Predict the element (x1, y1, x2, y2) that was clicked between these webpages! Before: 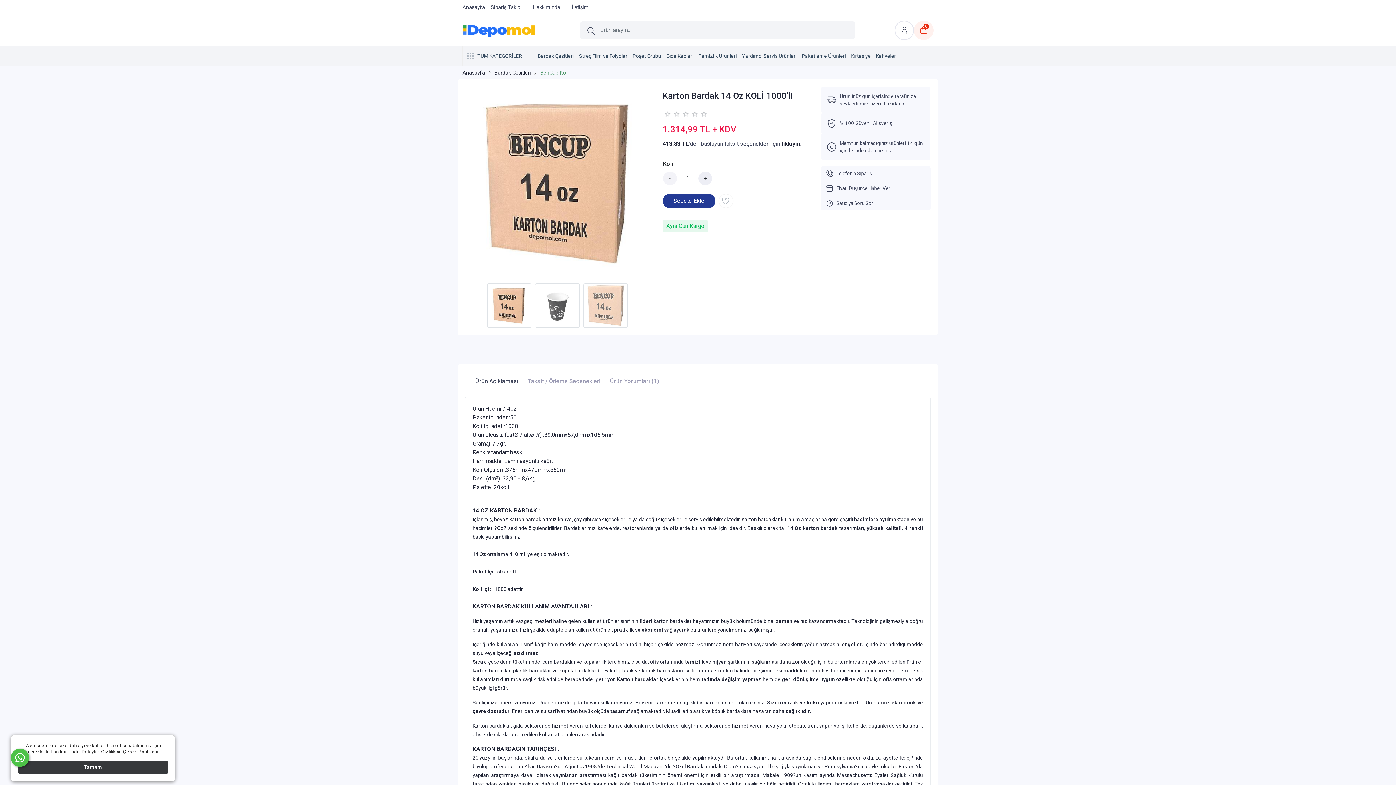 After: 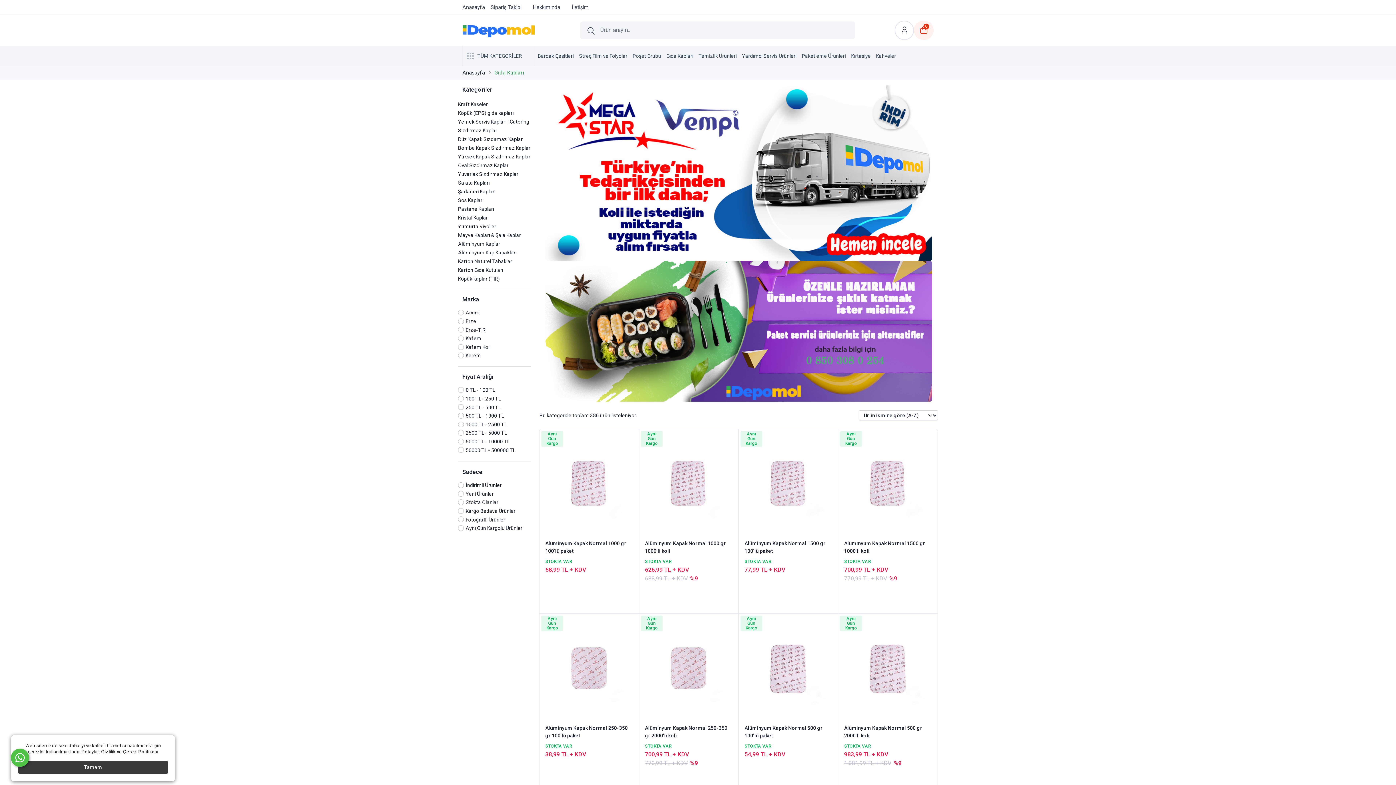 Action: label: Gıda Kapları bbox: (663, 45, 696, 66)